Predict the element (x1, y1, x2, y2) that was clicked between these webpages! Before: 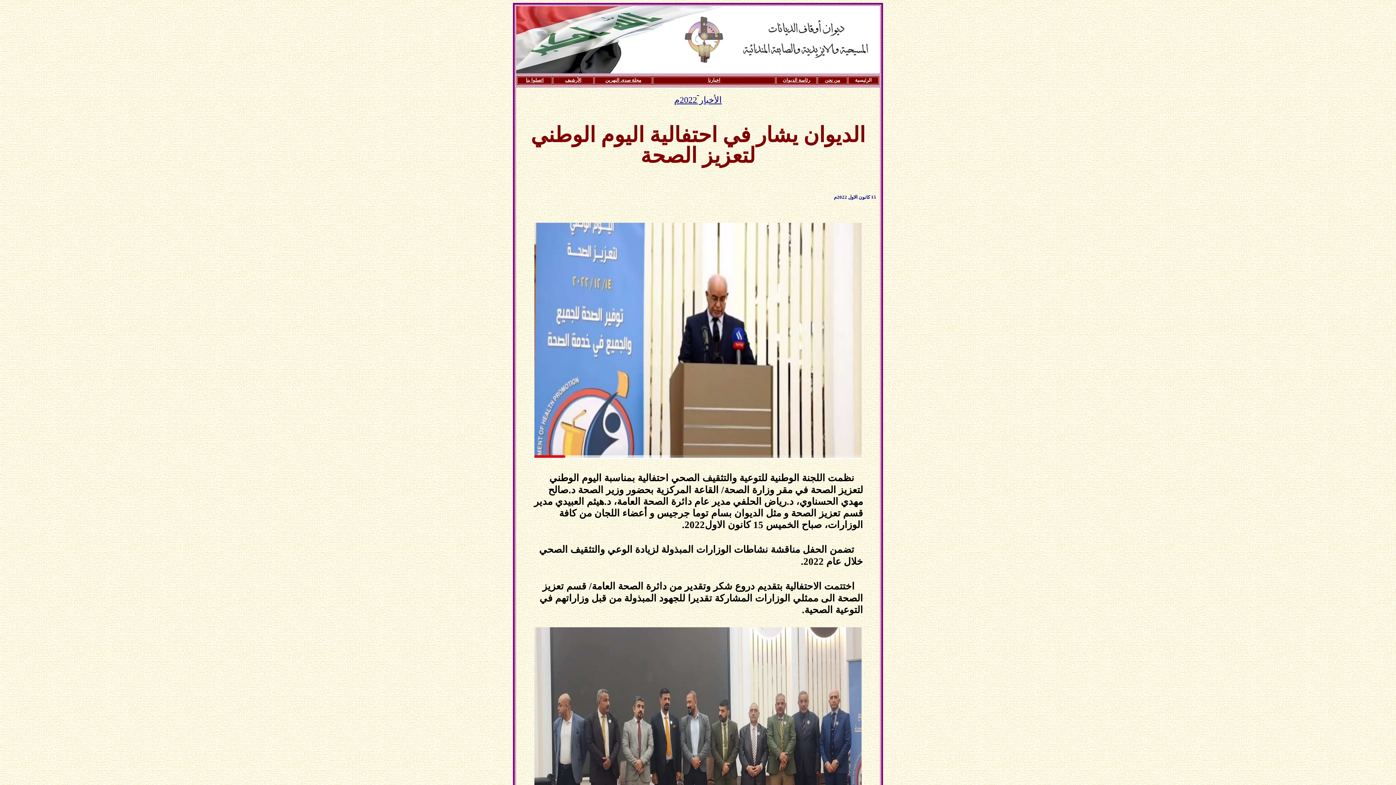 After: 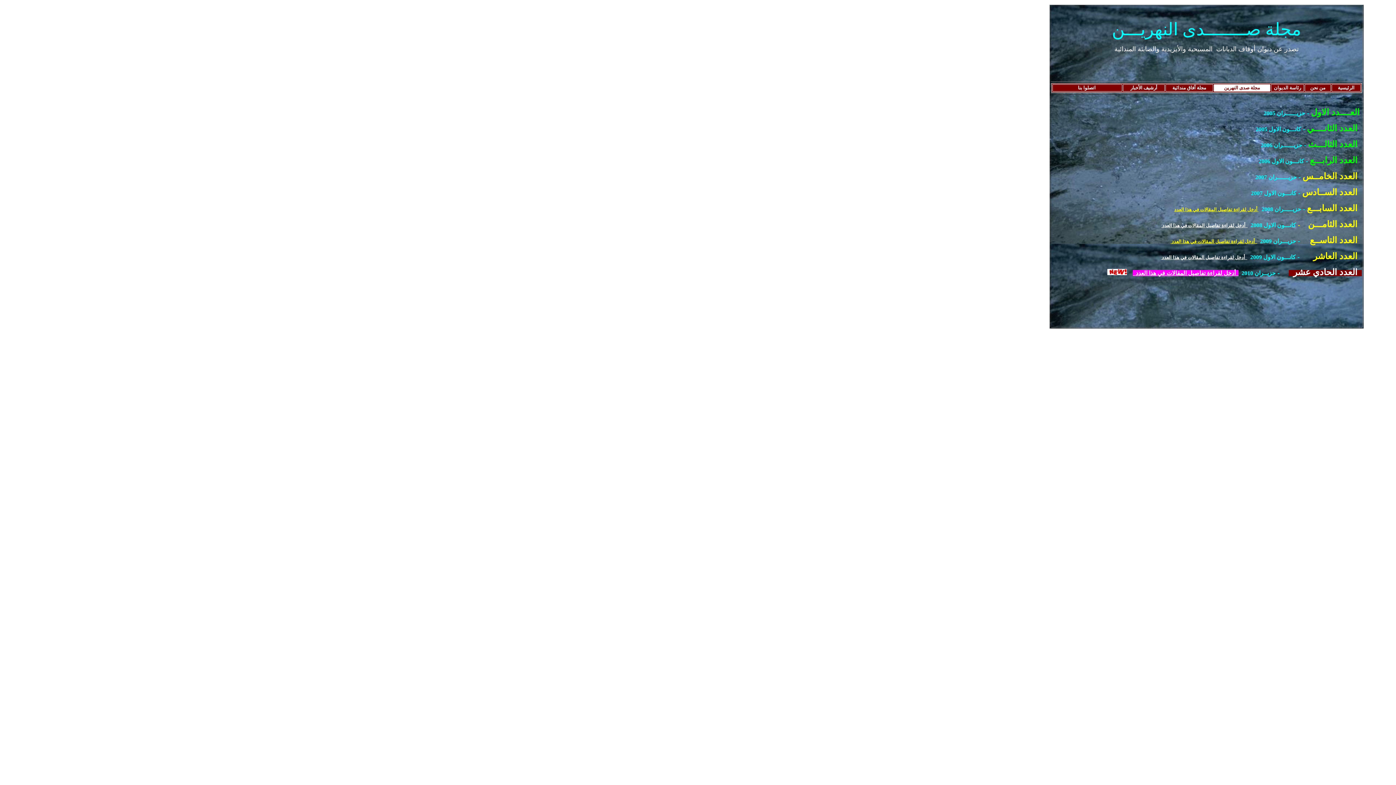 Action: label: مجلة صدى النهرين bbox: (605, 77, 641, 82)